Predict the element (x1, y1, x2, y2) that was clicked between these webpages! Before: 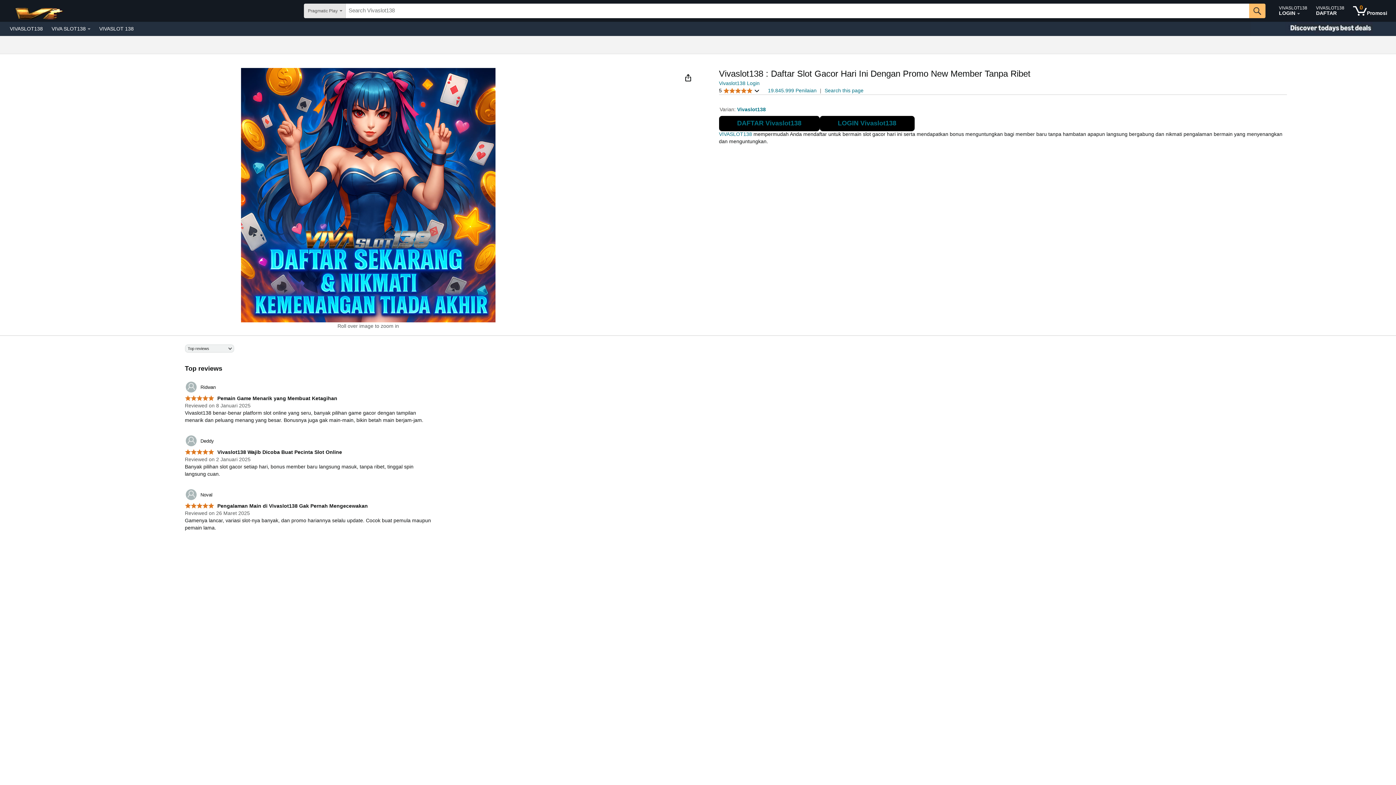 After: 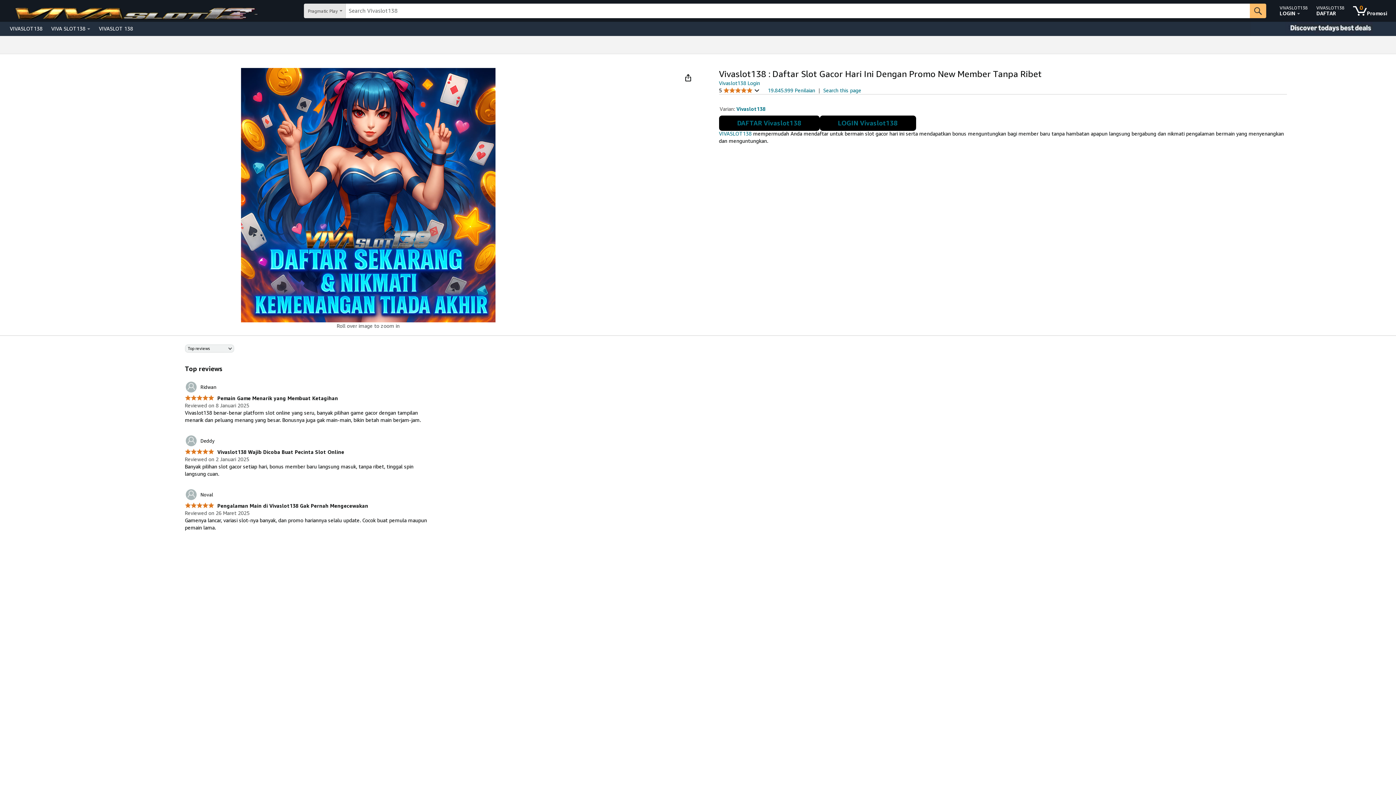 Action: bbox: (737, 106, 766, 112) label: Vivaslot138